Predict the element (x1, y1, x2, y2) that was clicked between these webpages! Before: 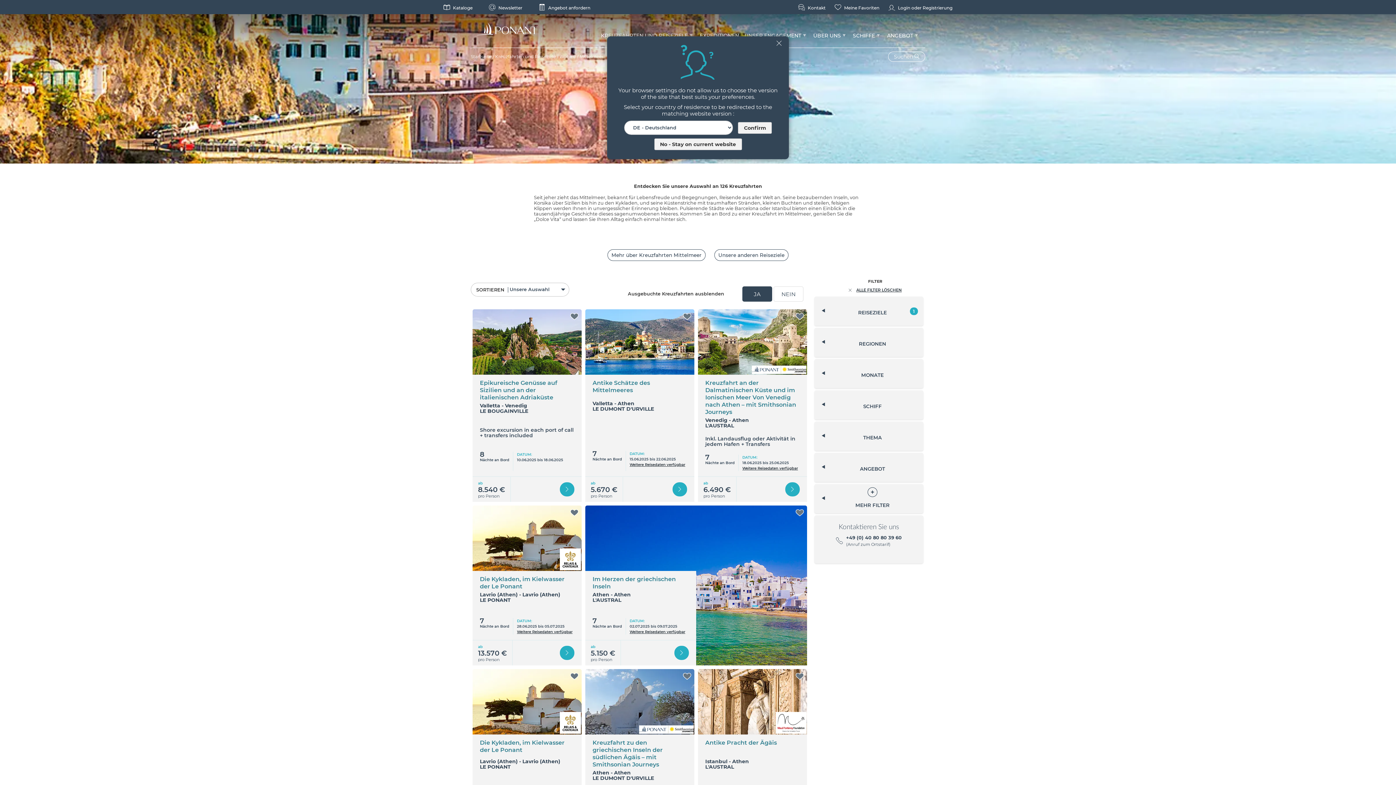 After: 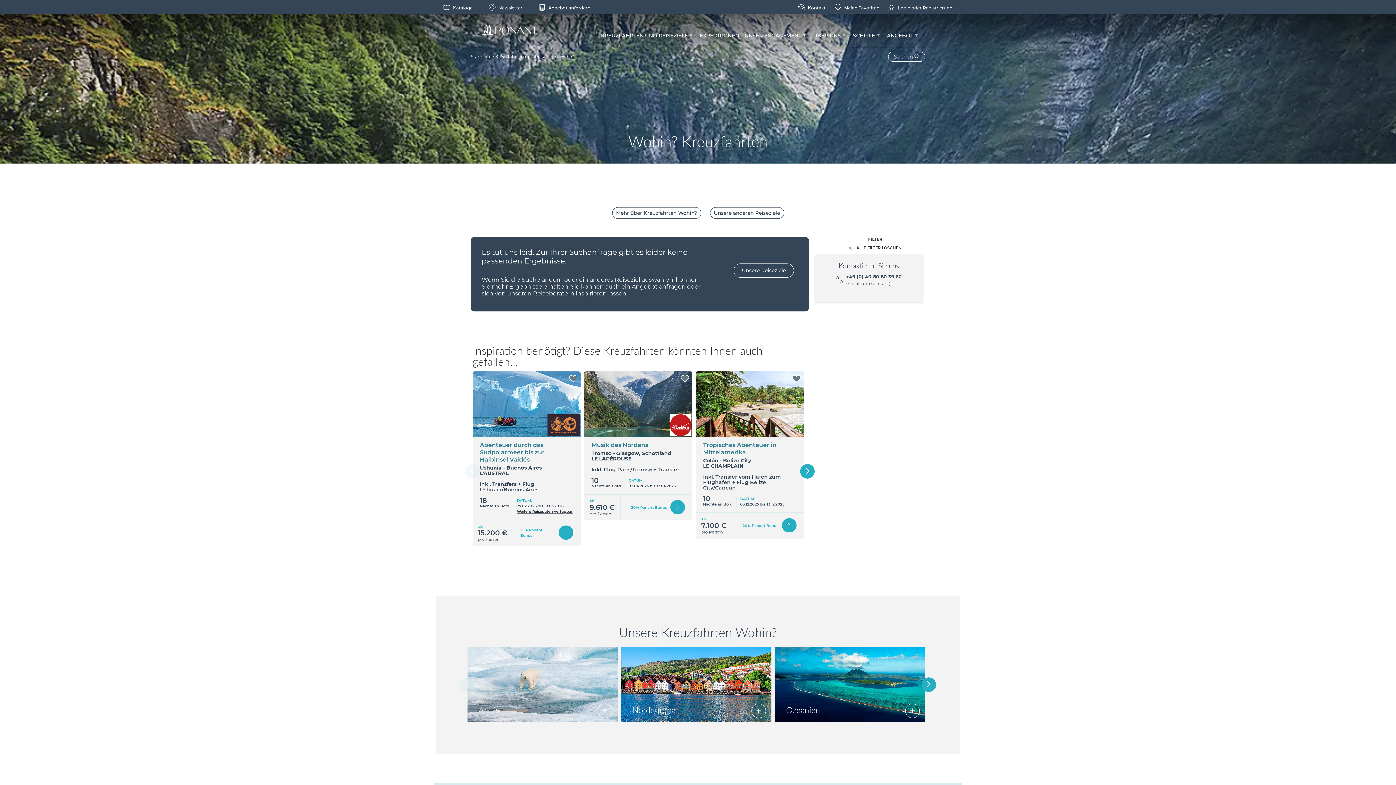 Action: label: Wohin?  bbox: (559, 53, 577, 59)